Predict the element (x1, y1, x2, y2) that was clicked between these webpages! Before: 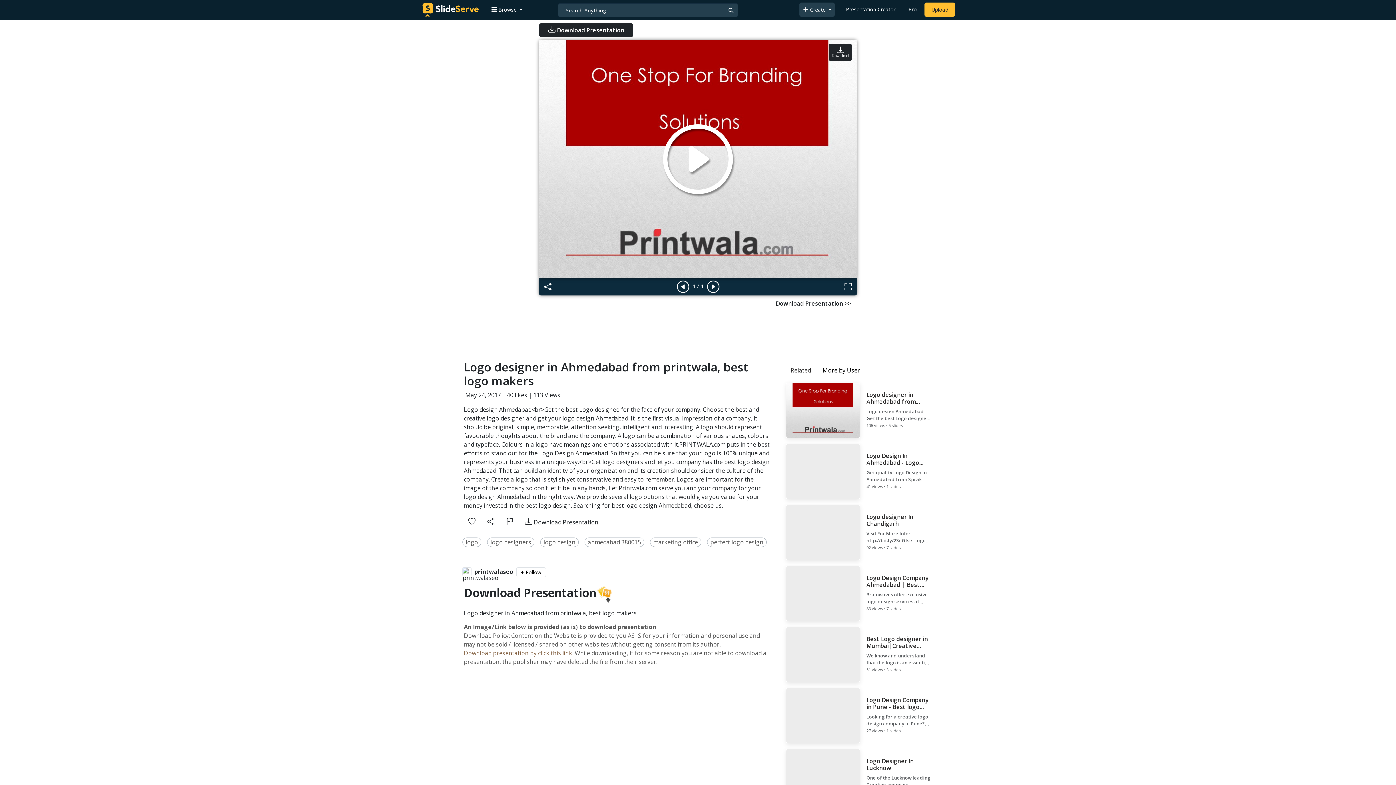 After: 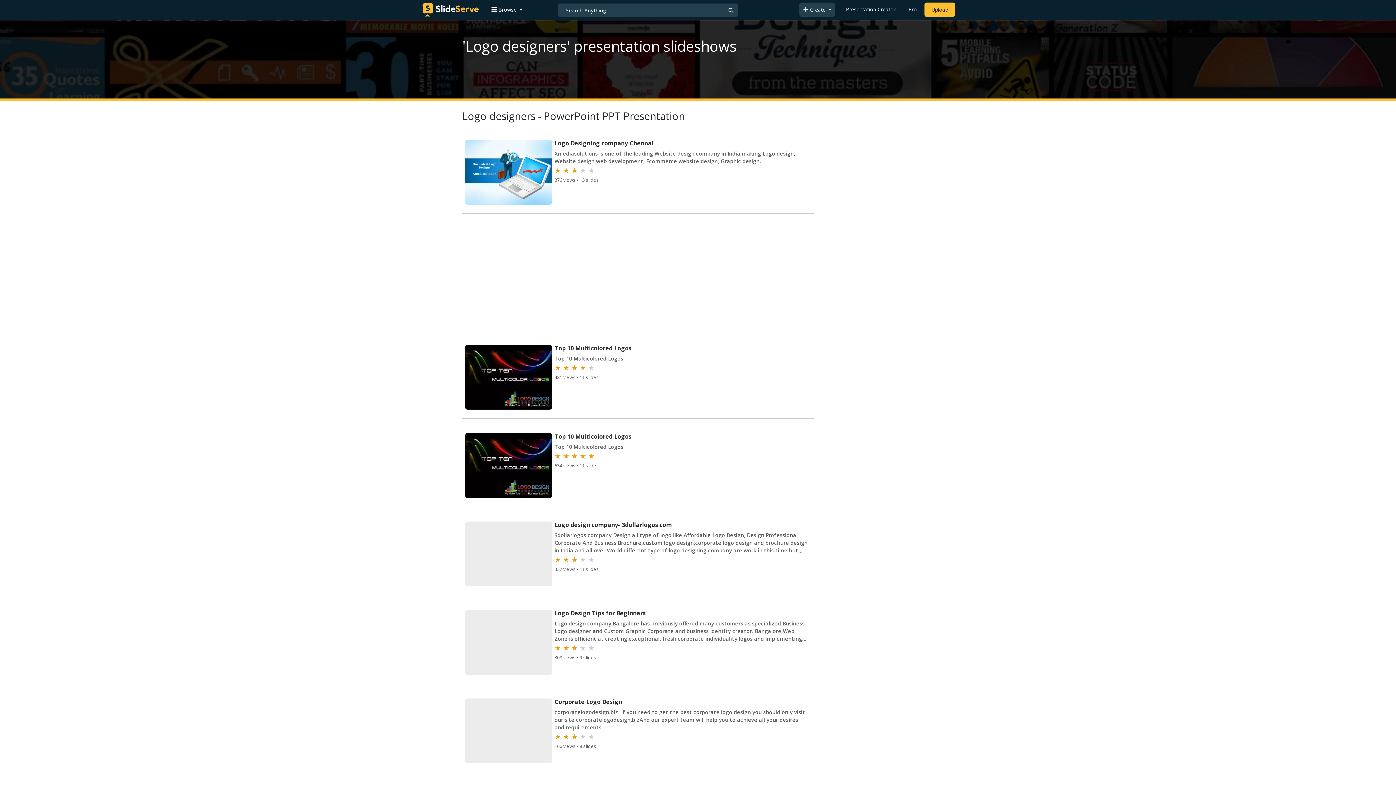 Action: bbox: (490, 538, 531, 546) label: logo designers